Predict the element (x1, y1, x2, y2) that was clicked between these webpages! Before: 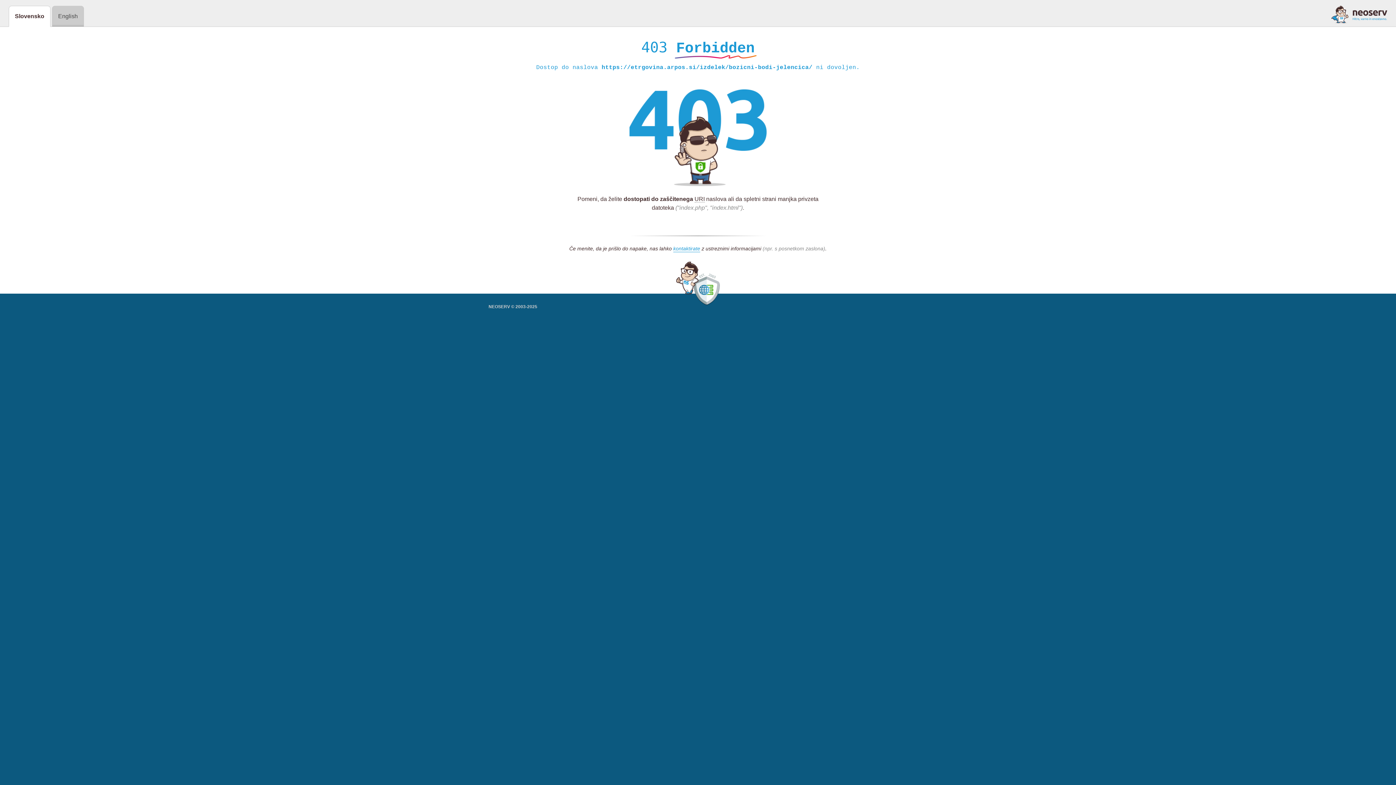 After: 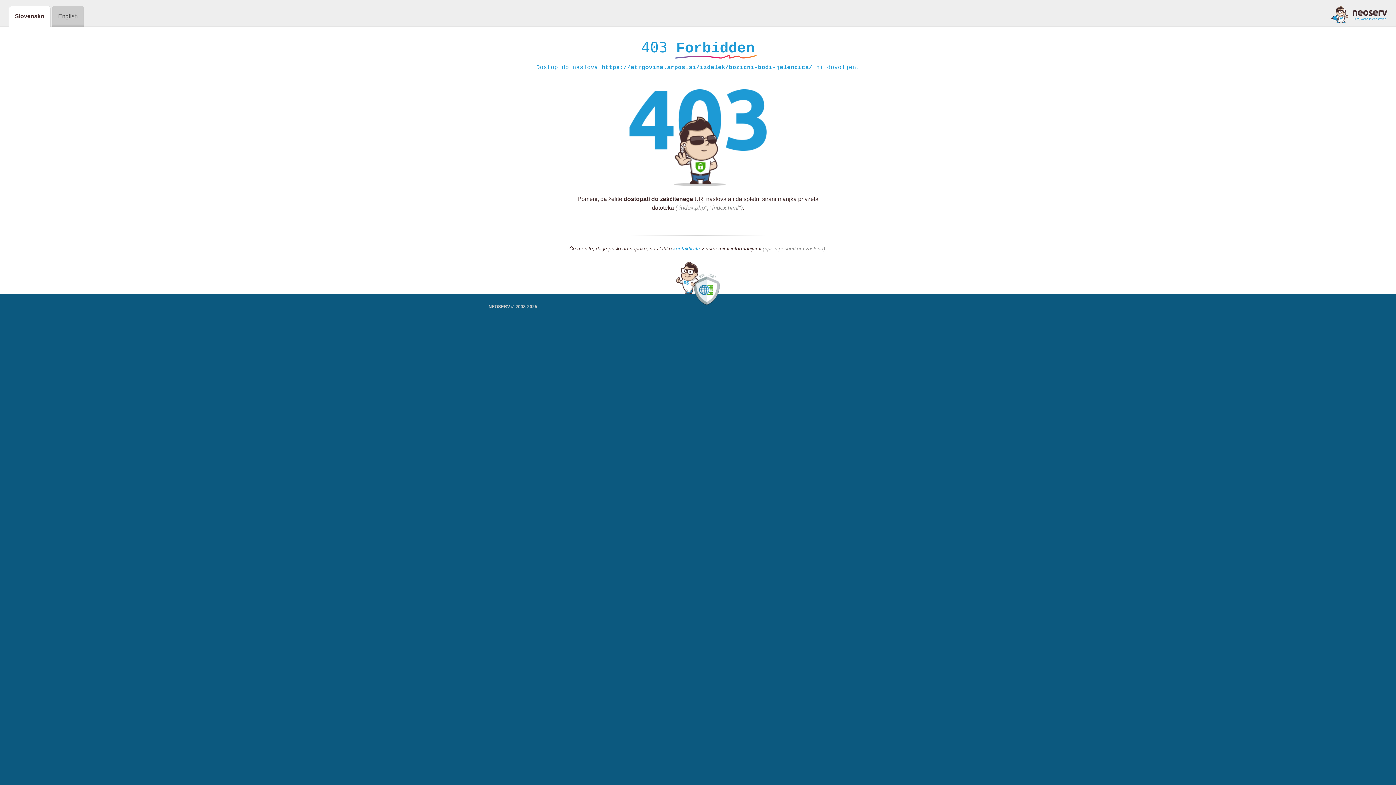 Action: bbox: (673, 245, 700, 252) label: kontaktirate